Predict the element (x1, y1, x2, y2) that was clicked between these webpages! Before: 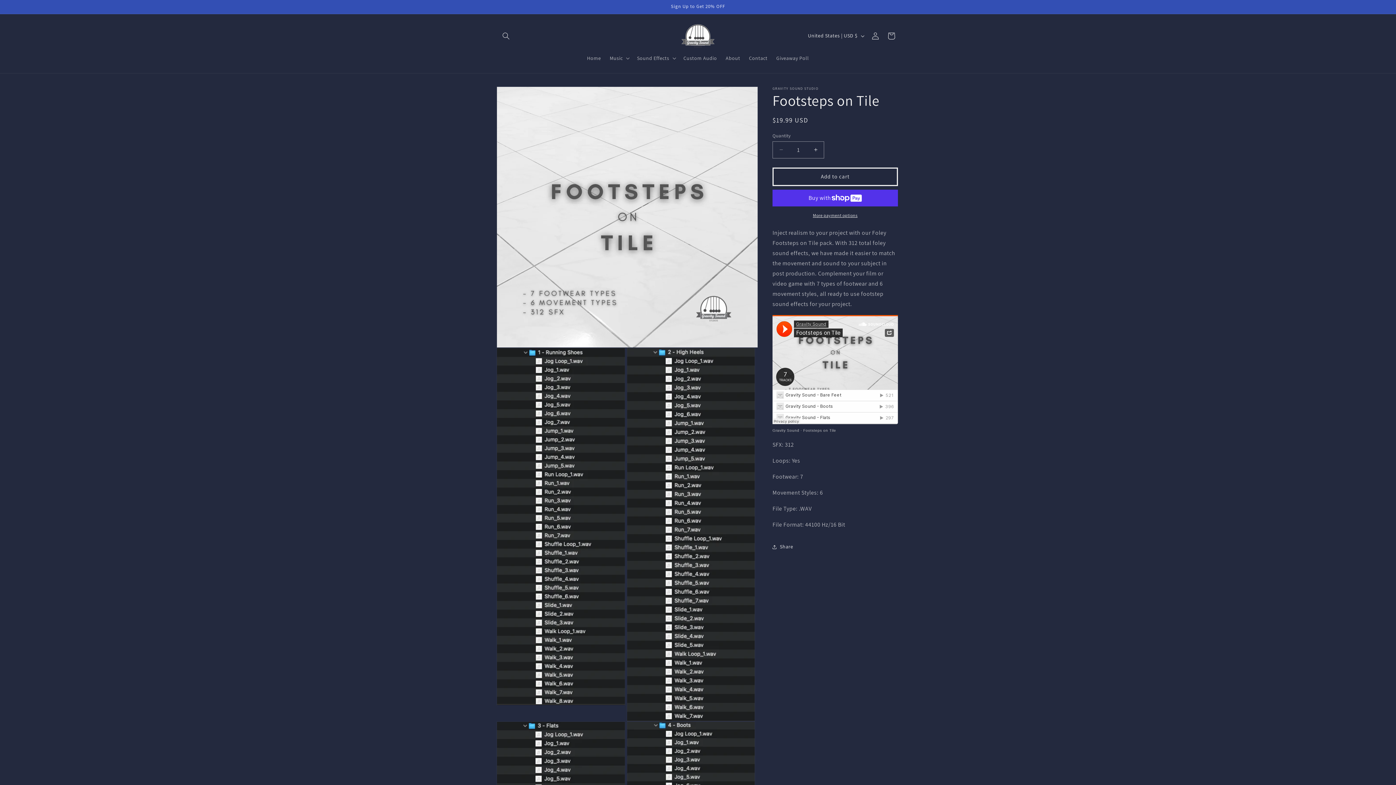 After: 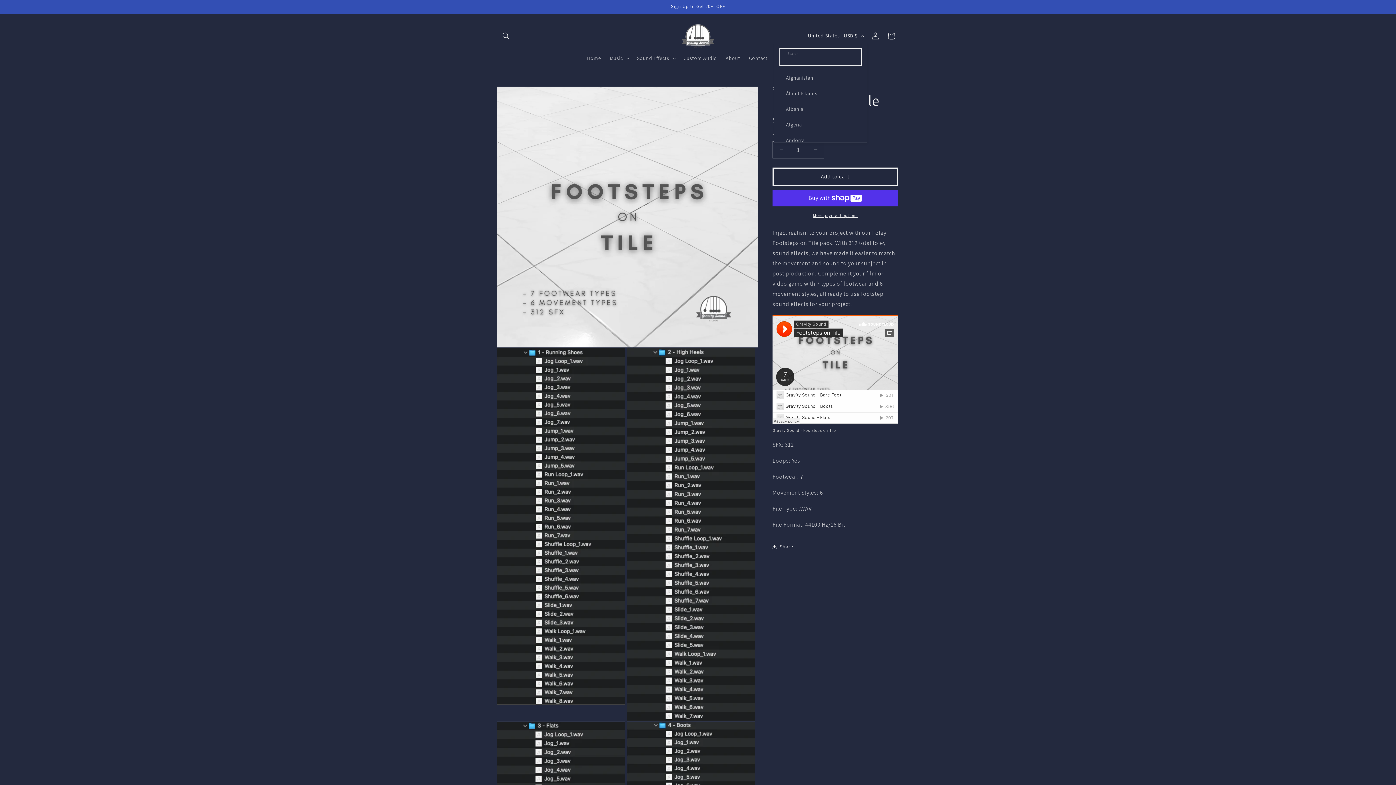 Action: bbox: (803, 29, 867, 42) label: United States | USD $